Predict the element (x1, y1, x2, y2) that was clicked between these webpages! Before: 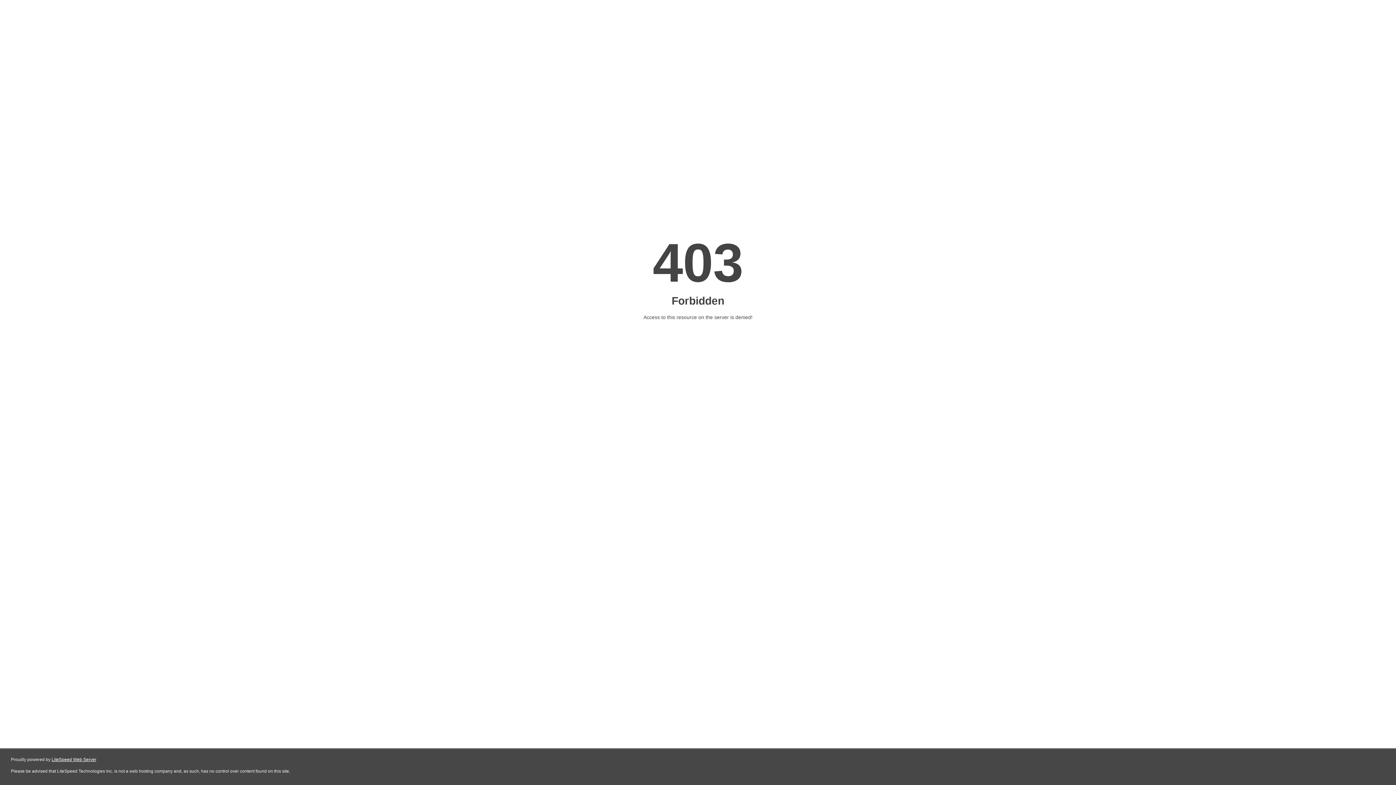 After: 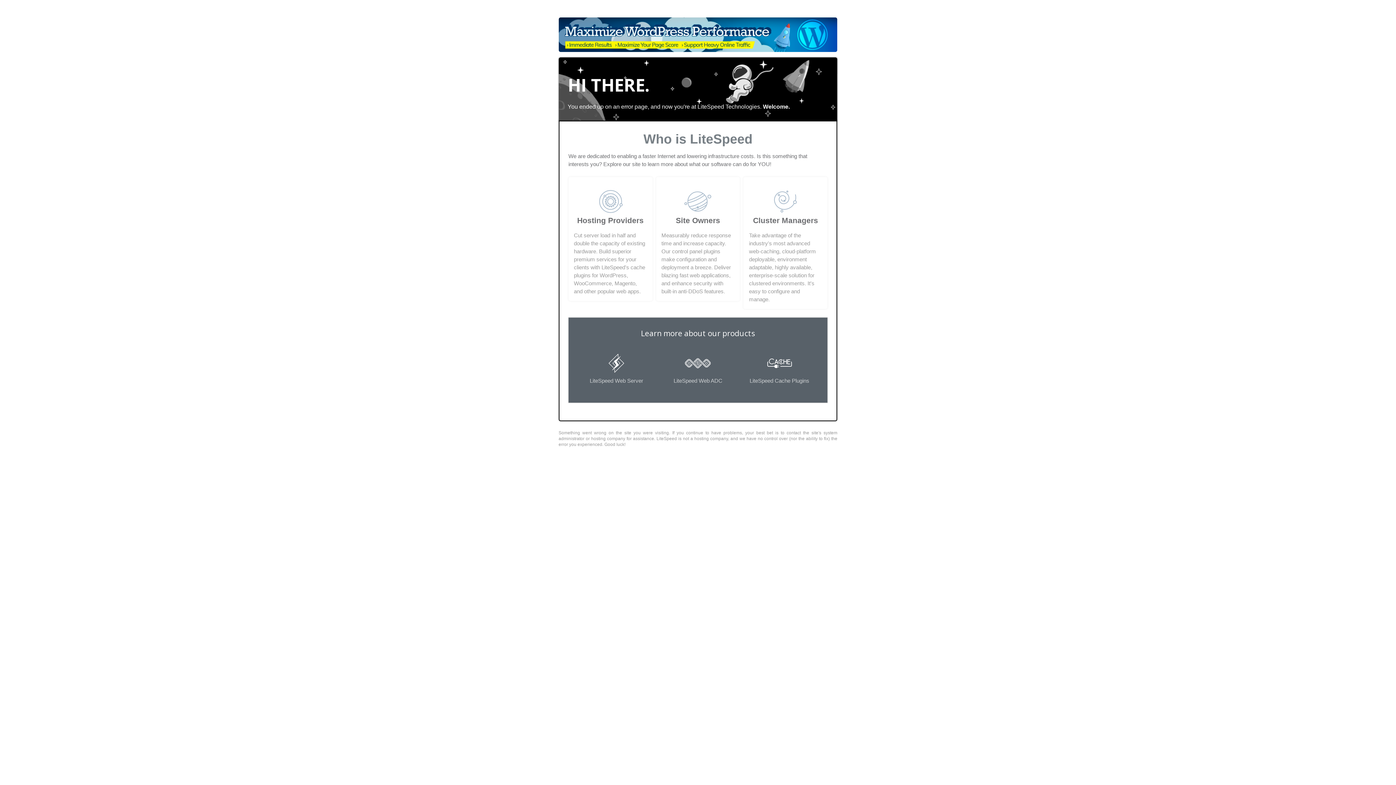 Action: bbox: (51, 757, 96, 762) label: LiteSpeed Web Server